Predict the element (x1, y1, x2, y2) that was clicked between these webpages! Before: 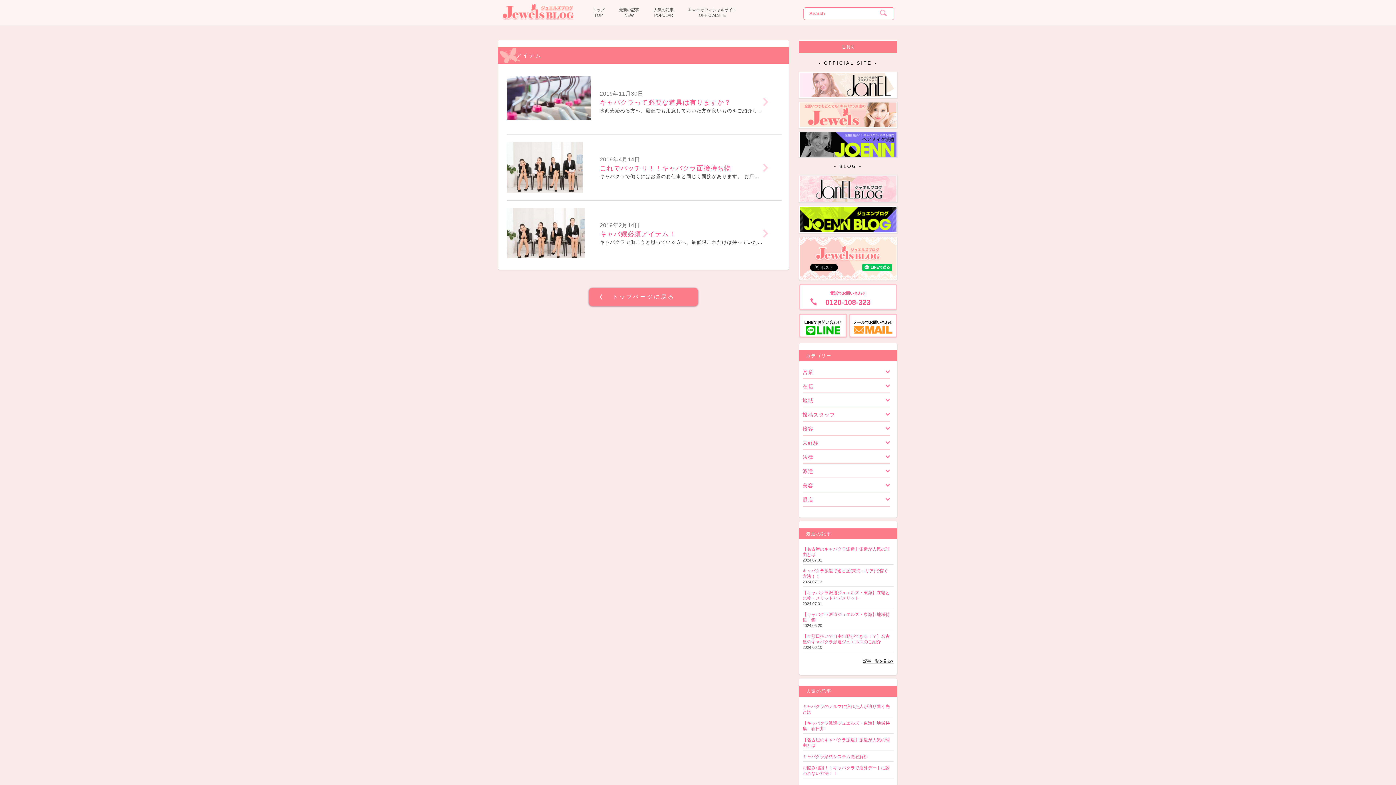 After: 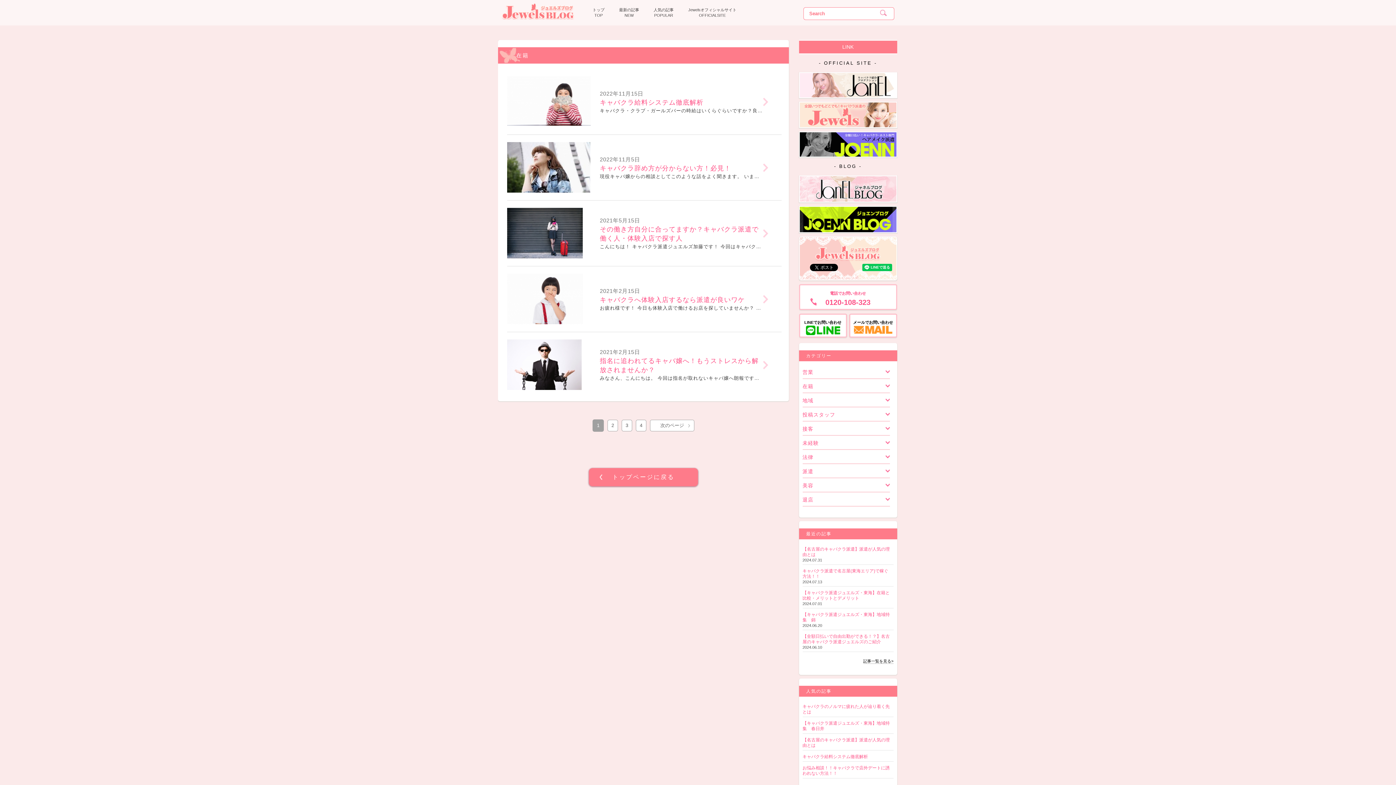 Action: bbox: (802, 381, 813, 392) label: 在籍